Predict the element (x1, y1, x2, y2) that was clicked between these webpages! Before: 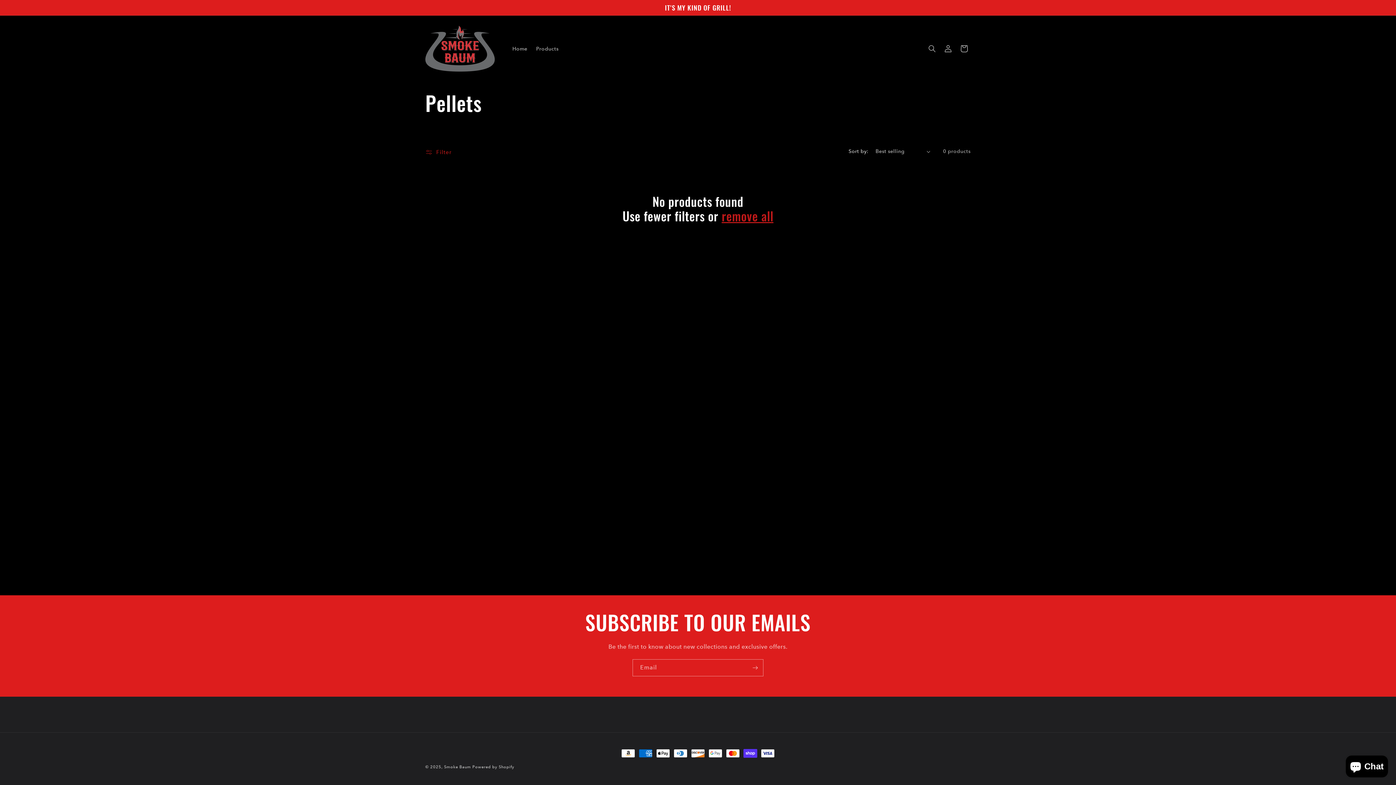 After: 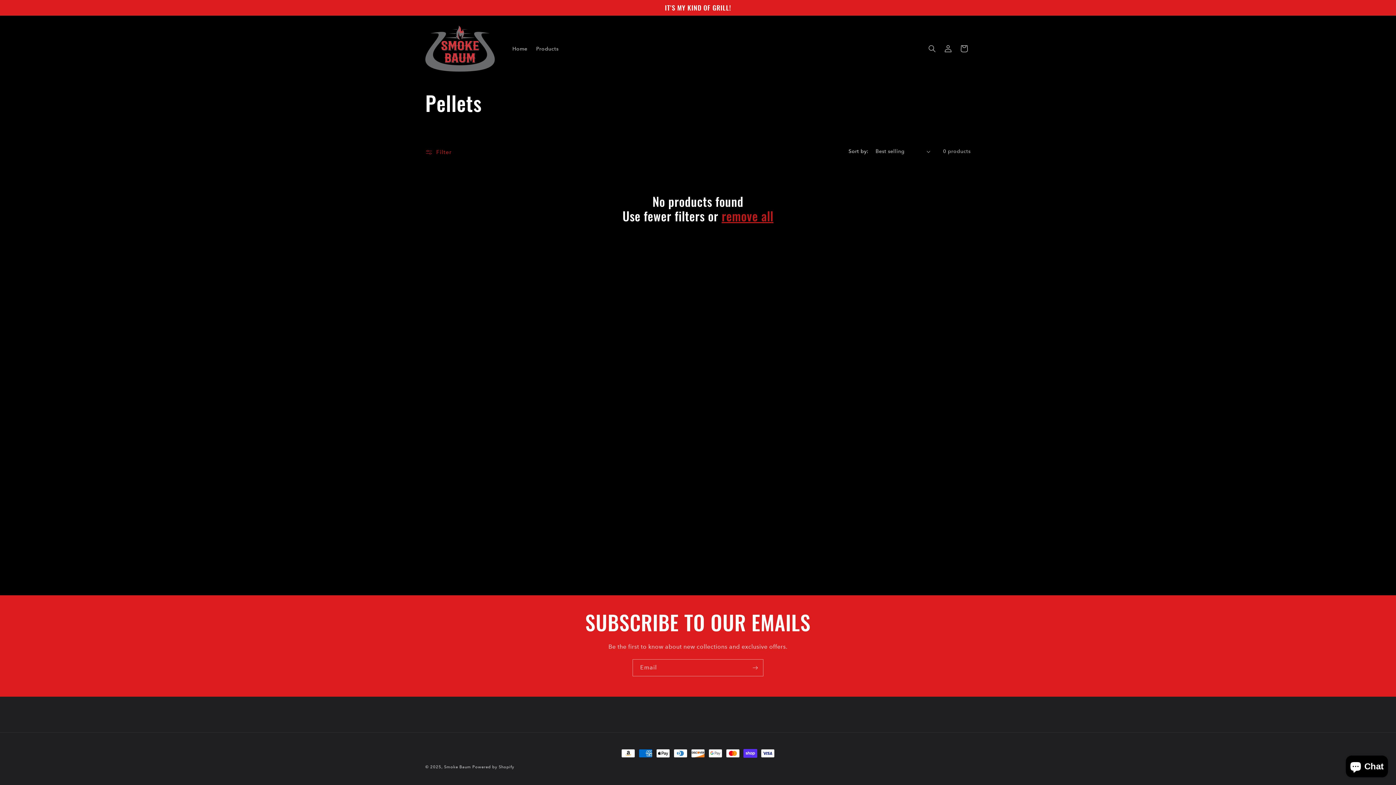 Action: label: remove all bbox: (721, 208, 773, 223)